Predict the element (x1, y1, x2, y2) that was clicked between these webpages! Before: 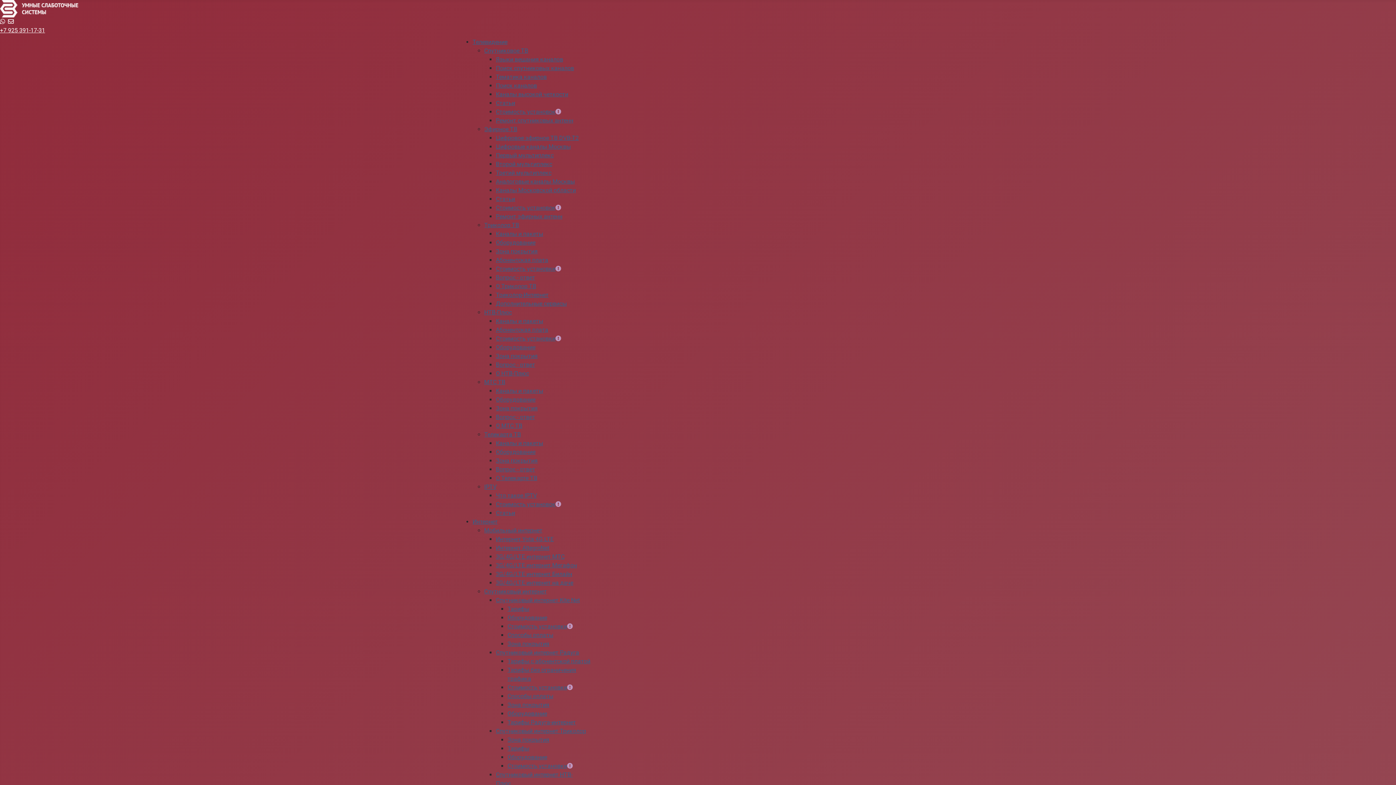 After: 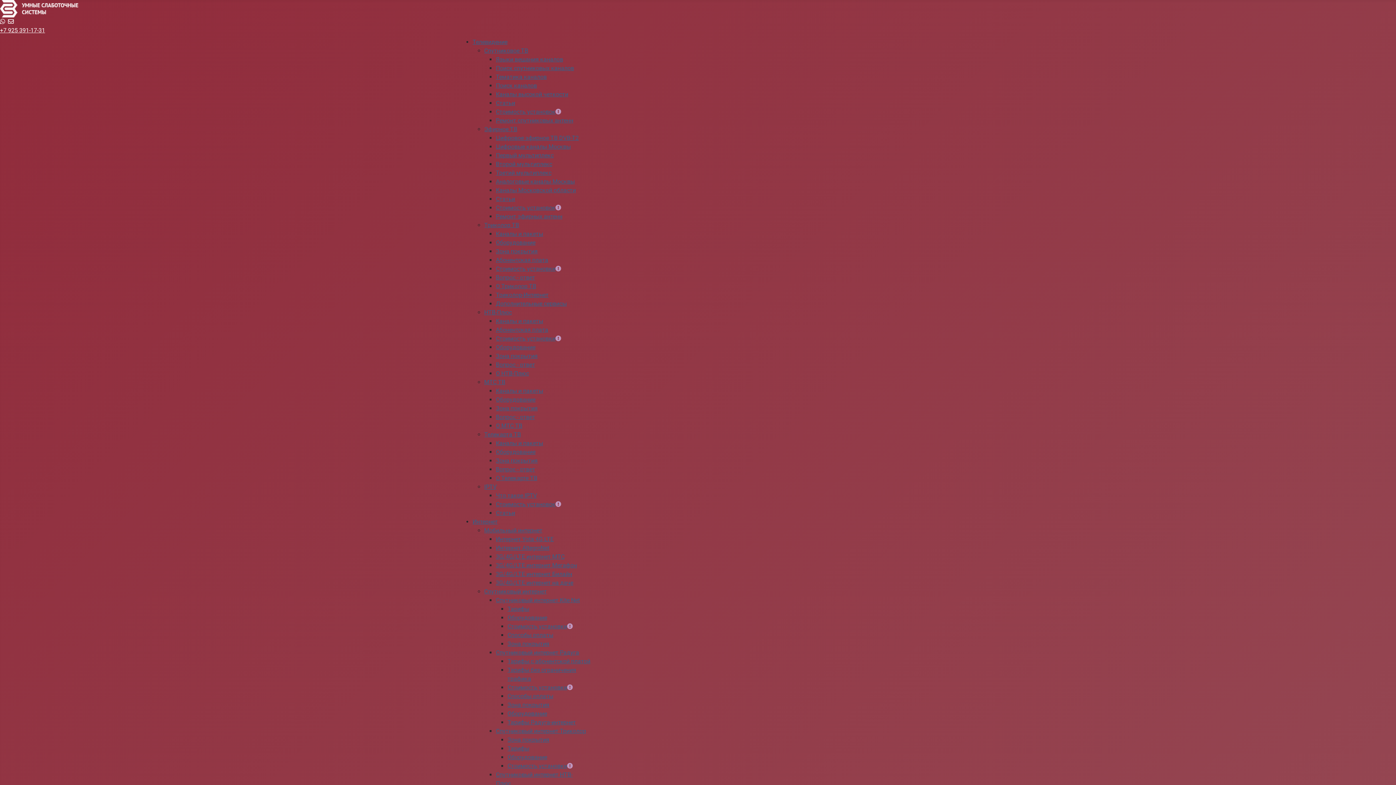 Action: bbox: (484, 221, 519, 228) label: Триколор ТВ